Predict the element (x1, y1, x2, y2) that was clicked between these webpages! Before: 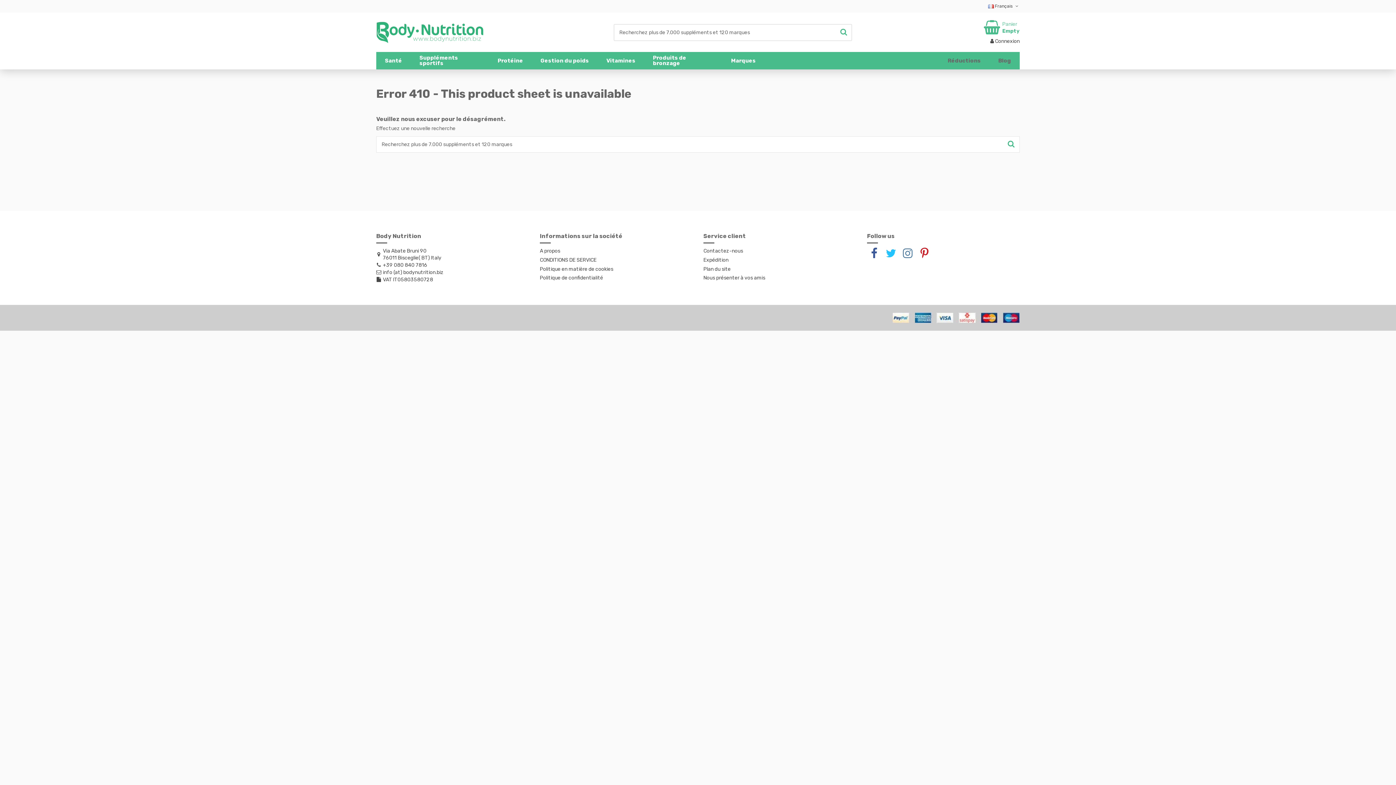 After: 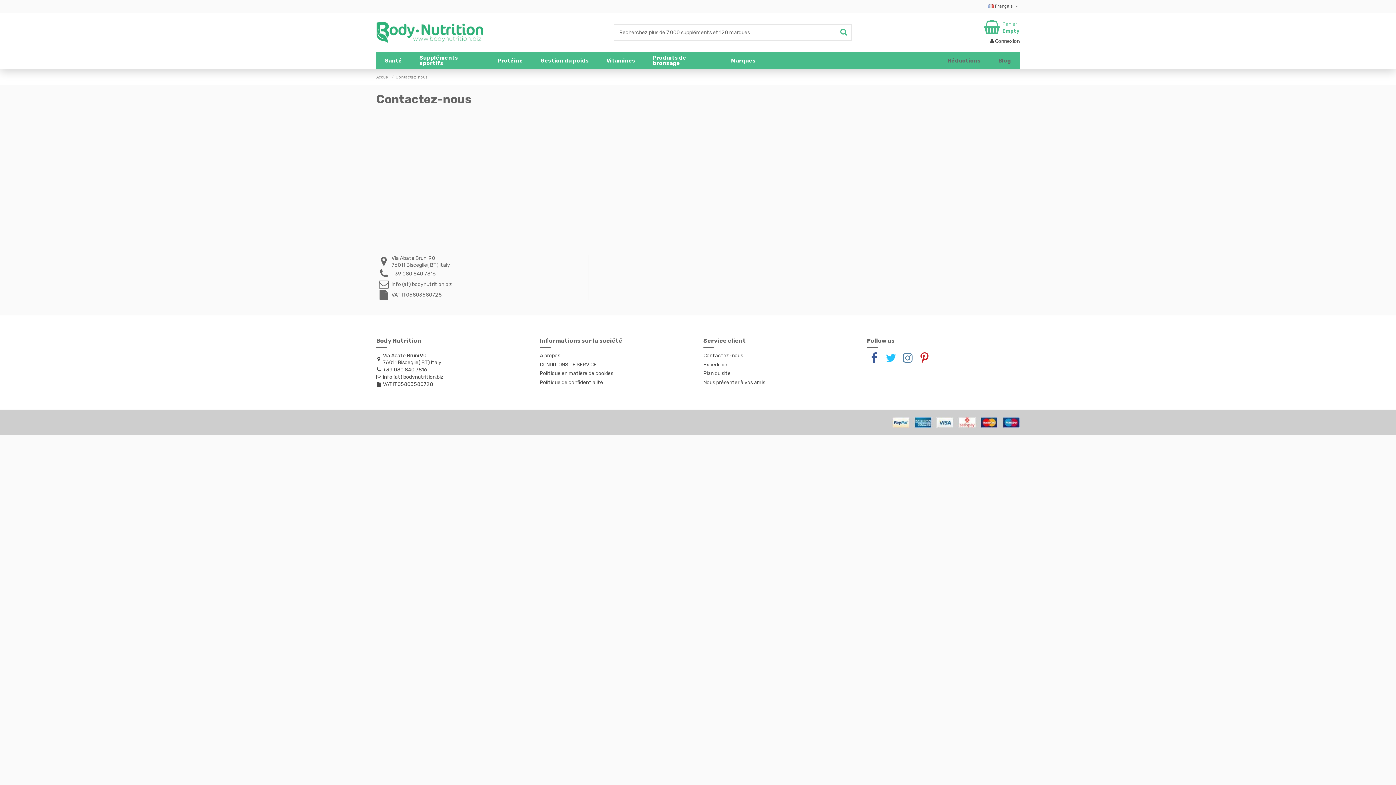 Action: label: Contactez-nous bbox: (703, 247, 743, 254)